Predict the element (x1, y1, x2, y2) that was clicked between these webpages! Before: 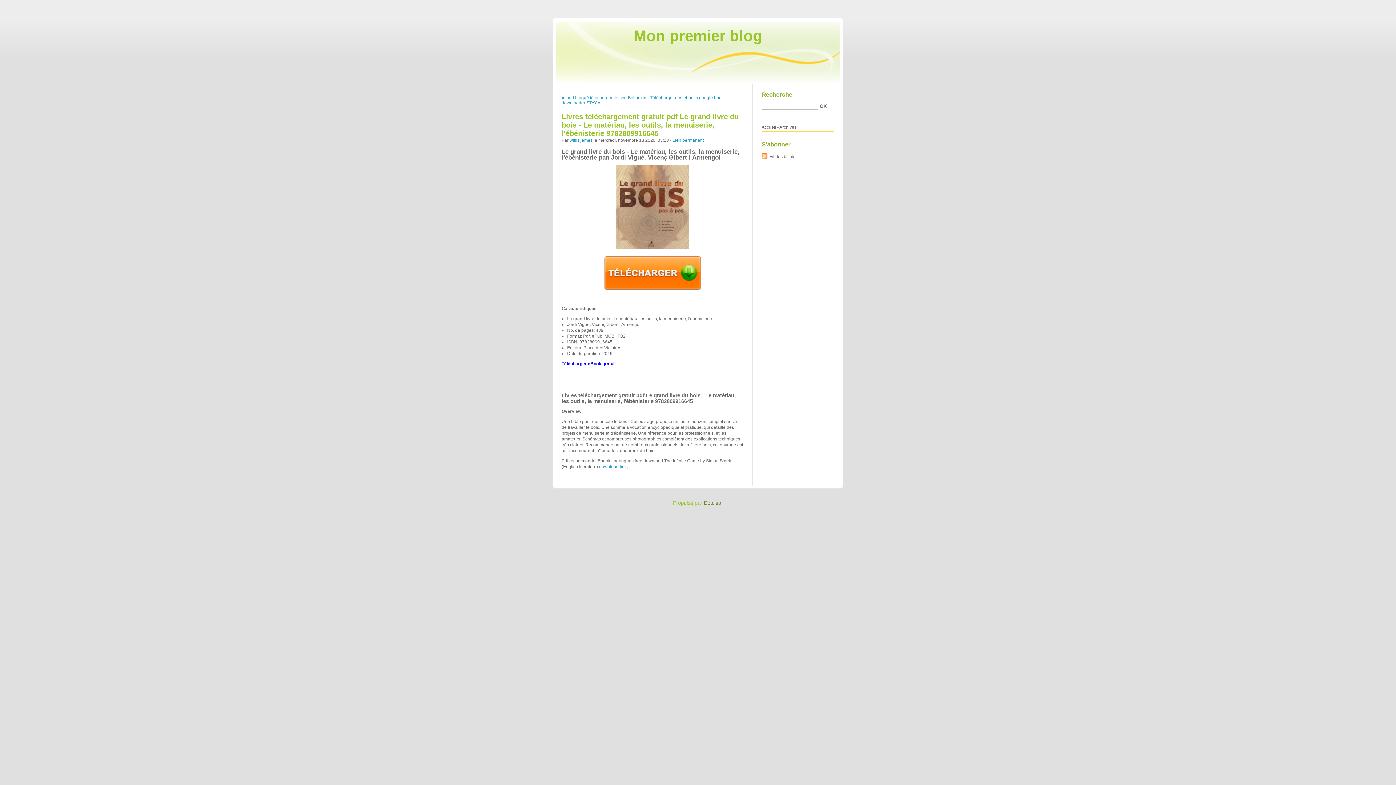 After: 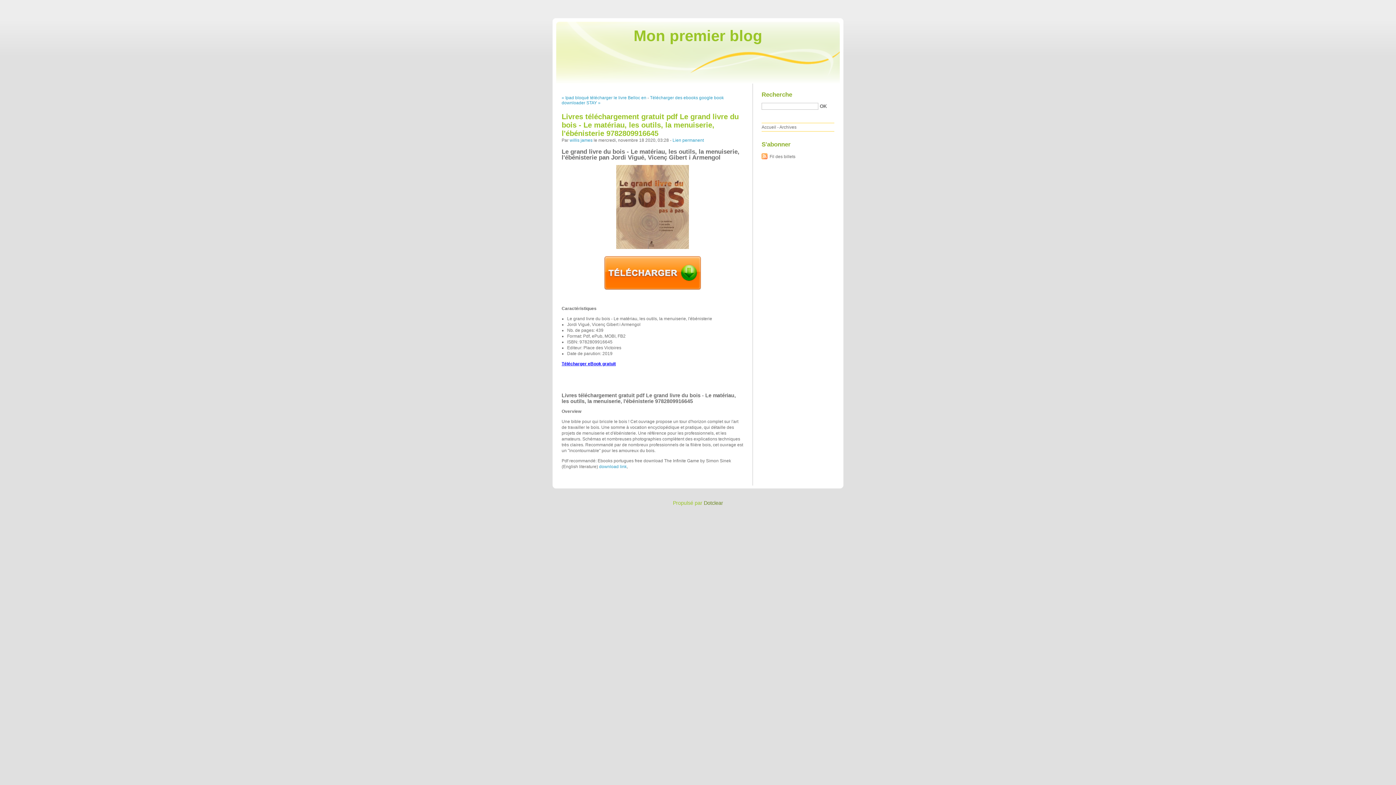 Action: label: Télécharger eBook gratuit bbox: (561, 361, 616, 366)